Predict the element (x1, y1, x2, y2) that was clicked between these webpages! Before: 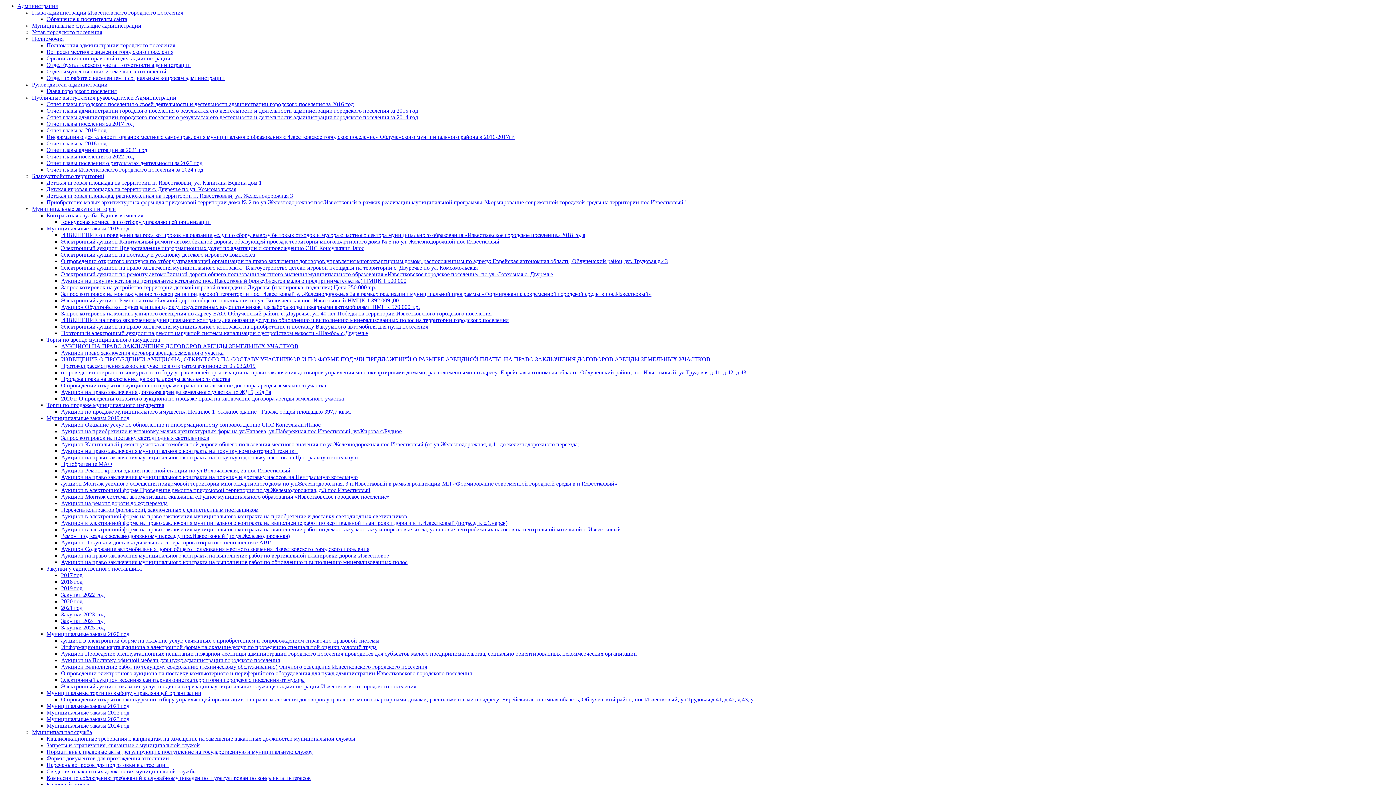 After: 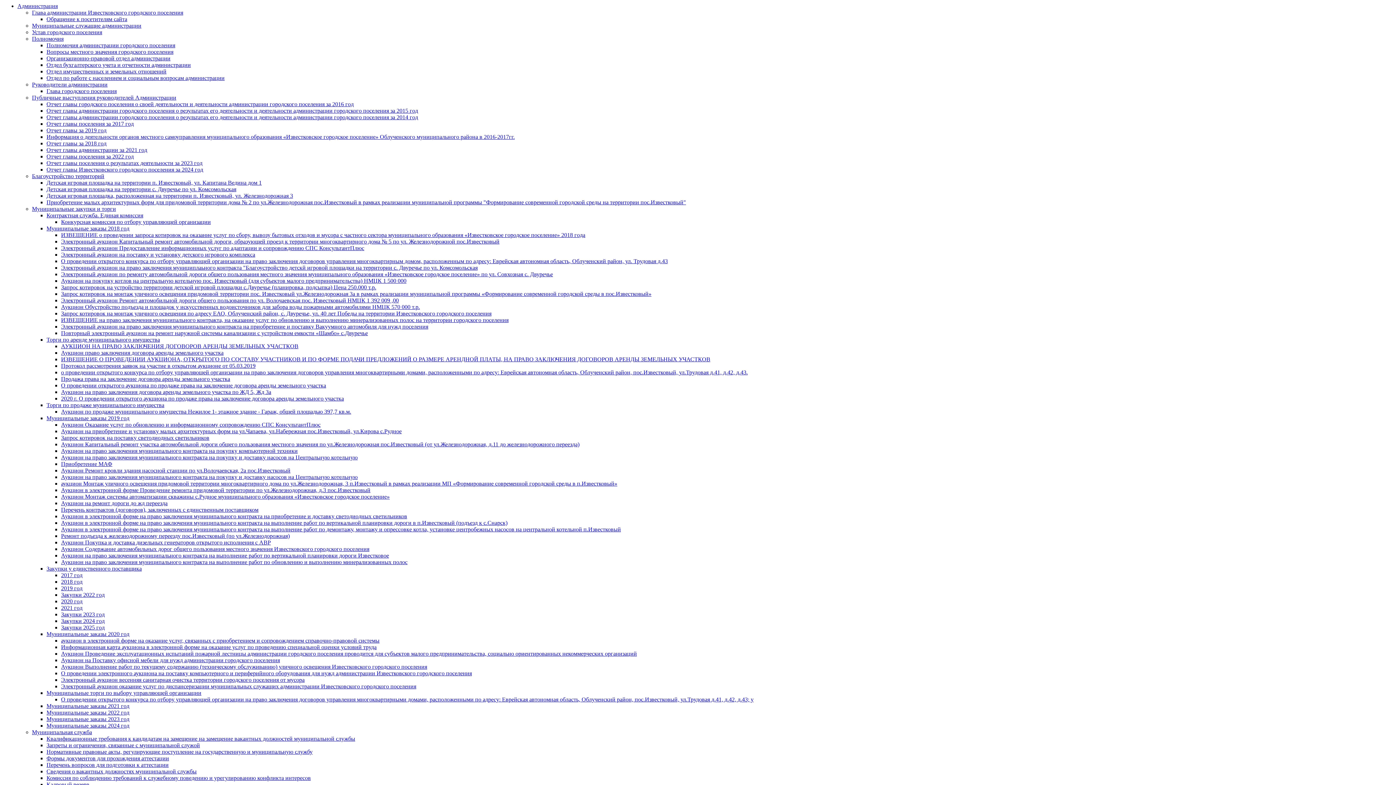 Action: label: Аукцион на право заключения муниципального контракта на покупку компьютерной техники bbox: (61, 448, 297, 454)